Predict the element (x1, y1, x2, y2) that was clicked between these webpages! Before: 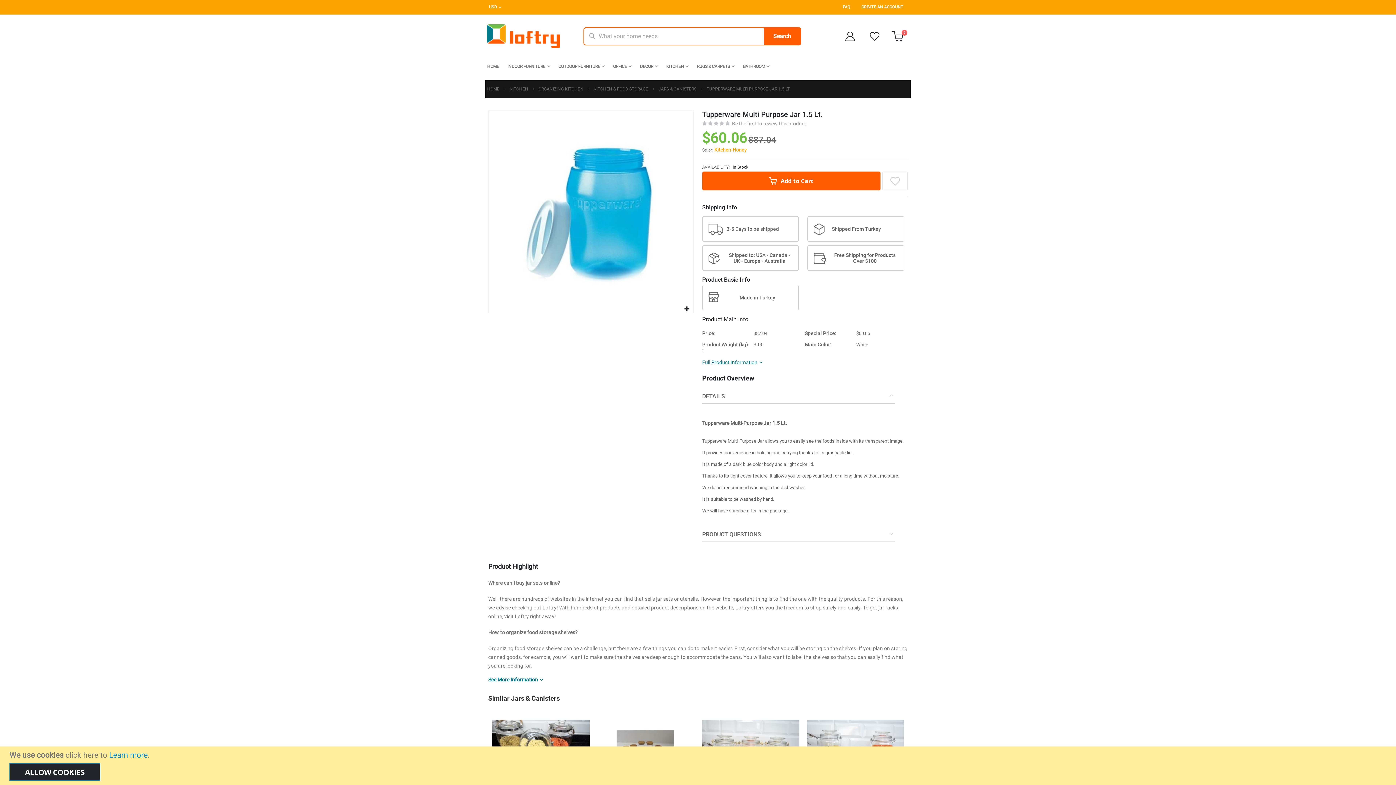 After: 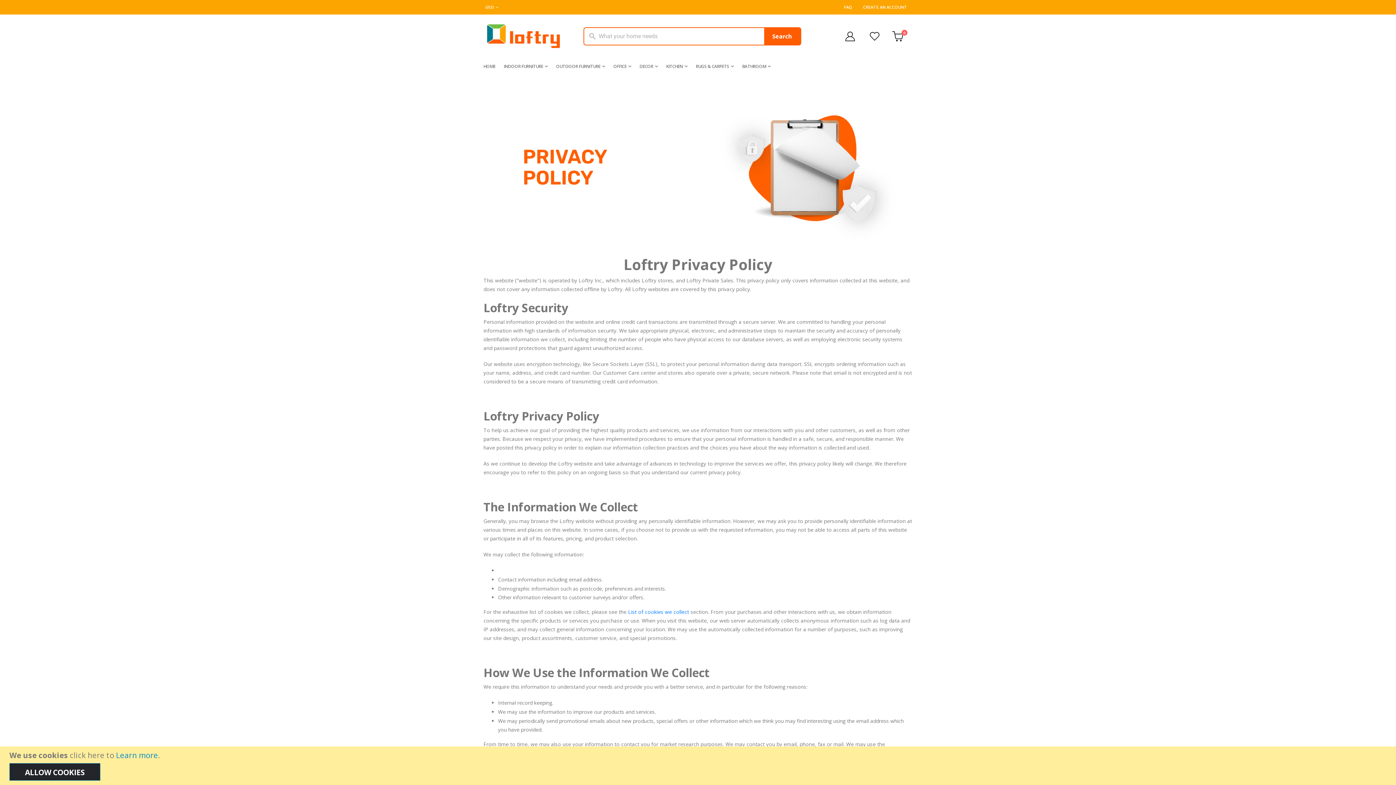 Action: label: Learn more bbox: (109, 751, 147, 759)